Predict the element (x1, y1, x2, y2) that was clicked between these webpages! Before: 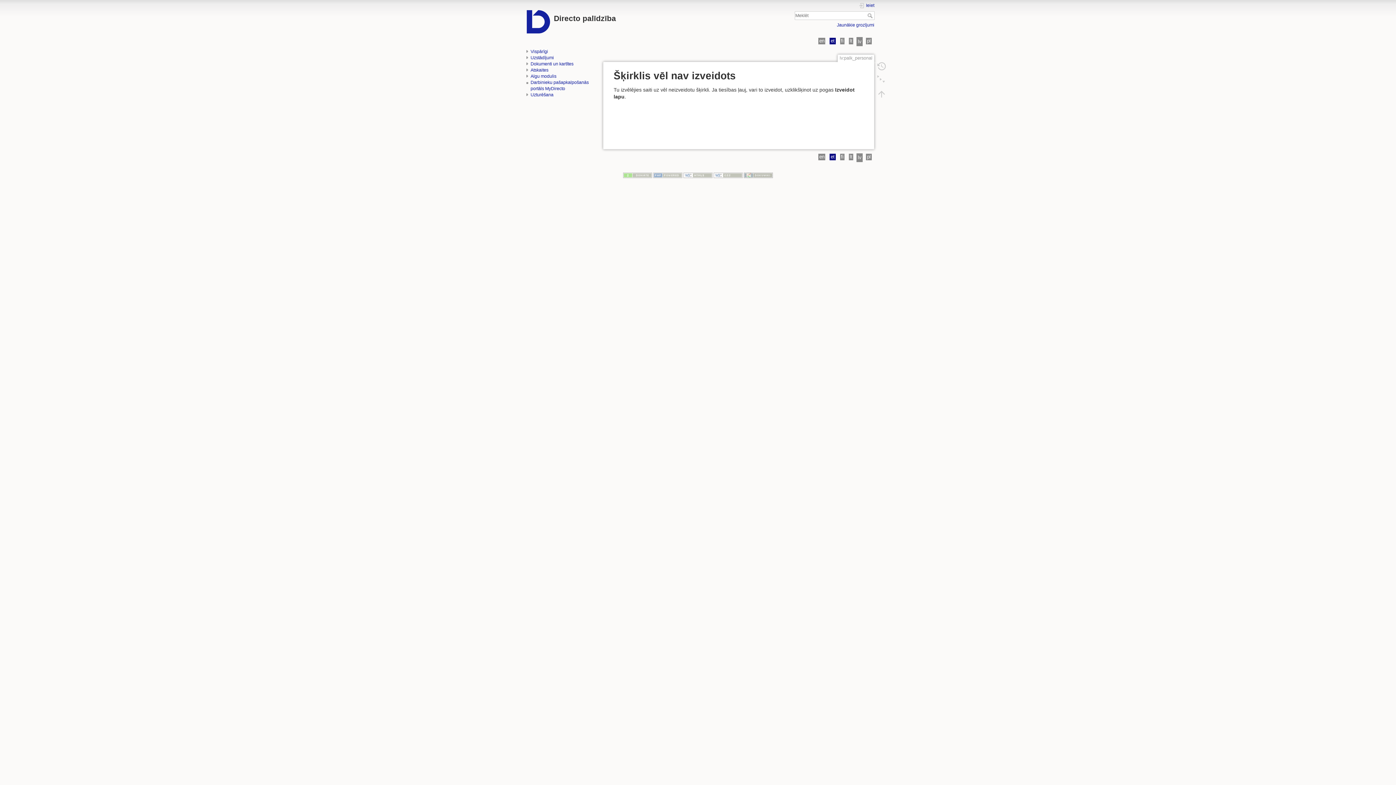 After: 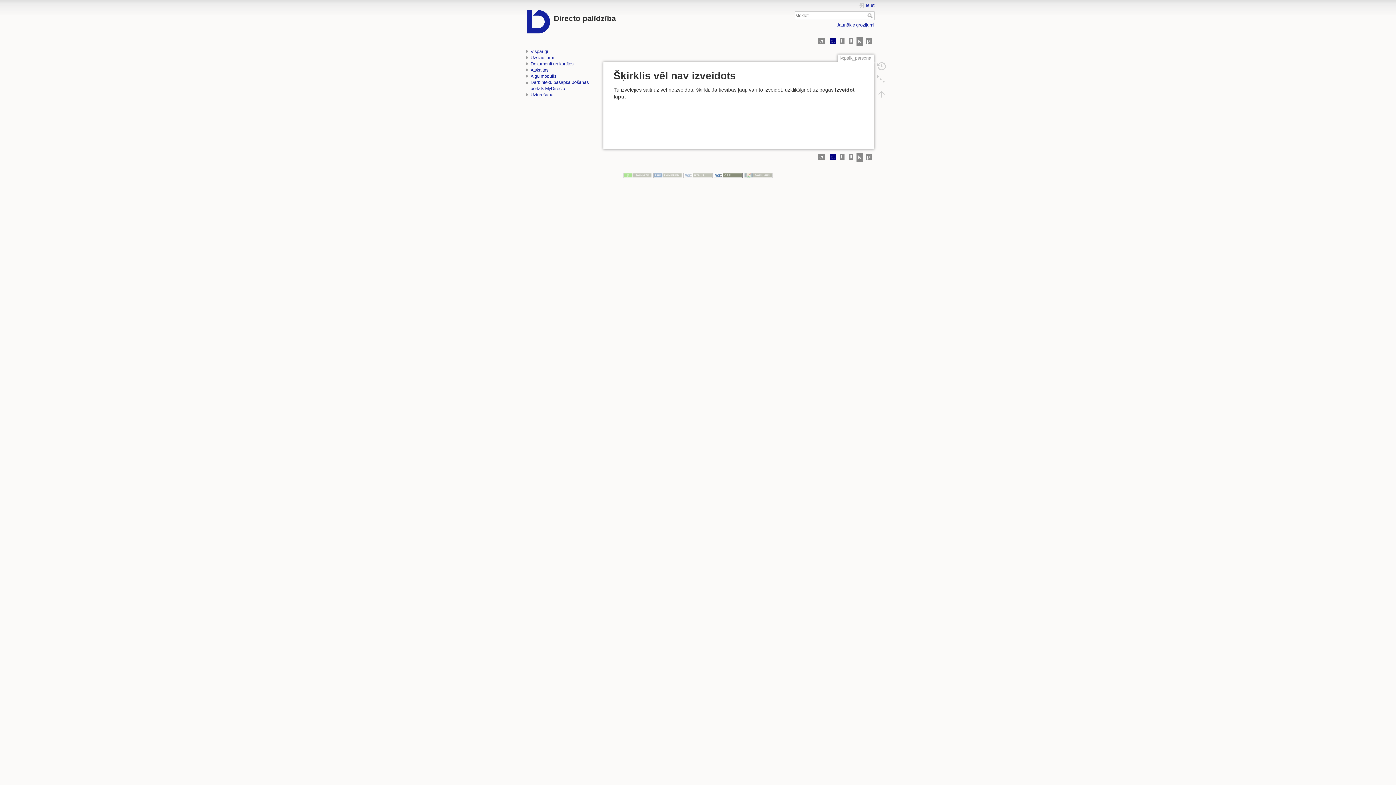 Action: bbox: (713, 172, 742, 177)